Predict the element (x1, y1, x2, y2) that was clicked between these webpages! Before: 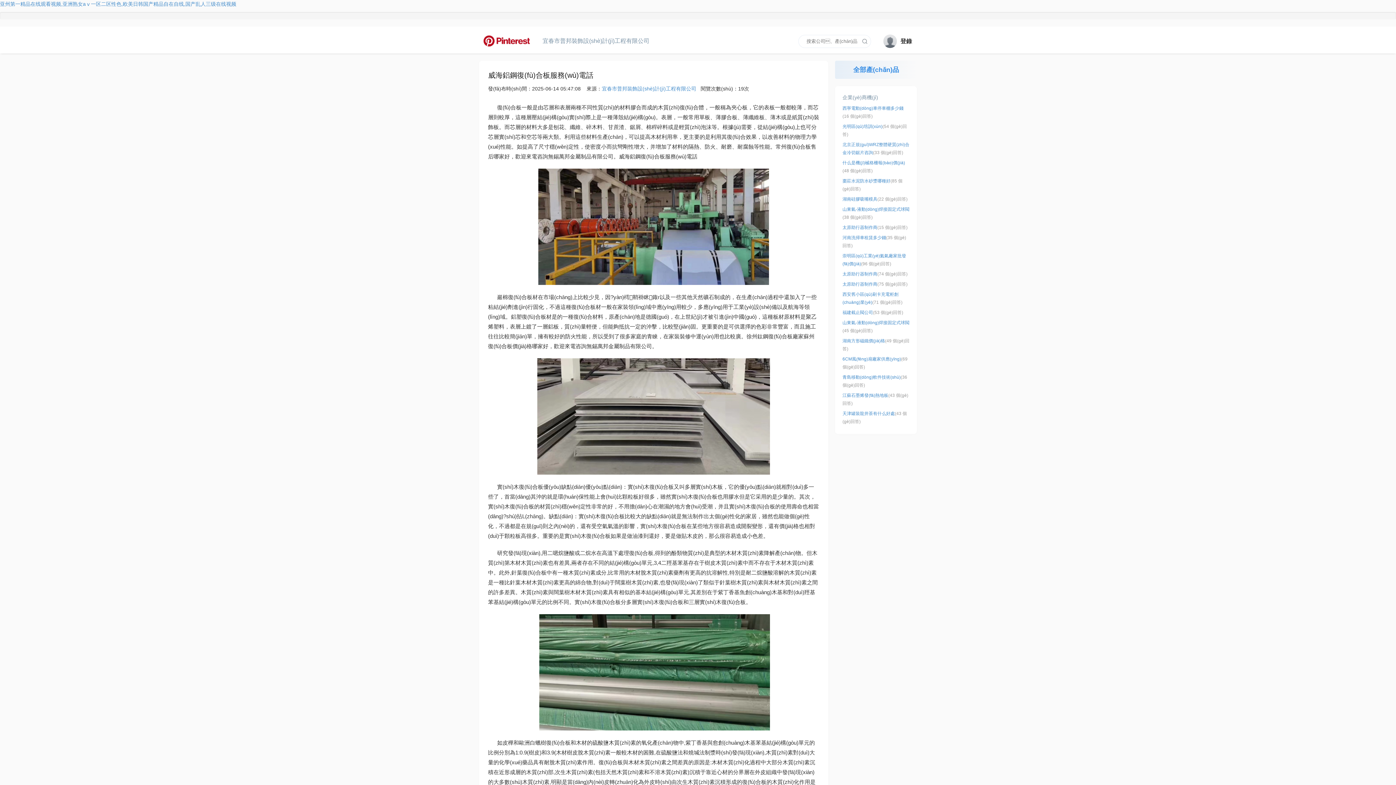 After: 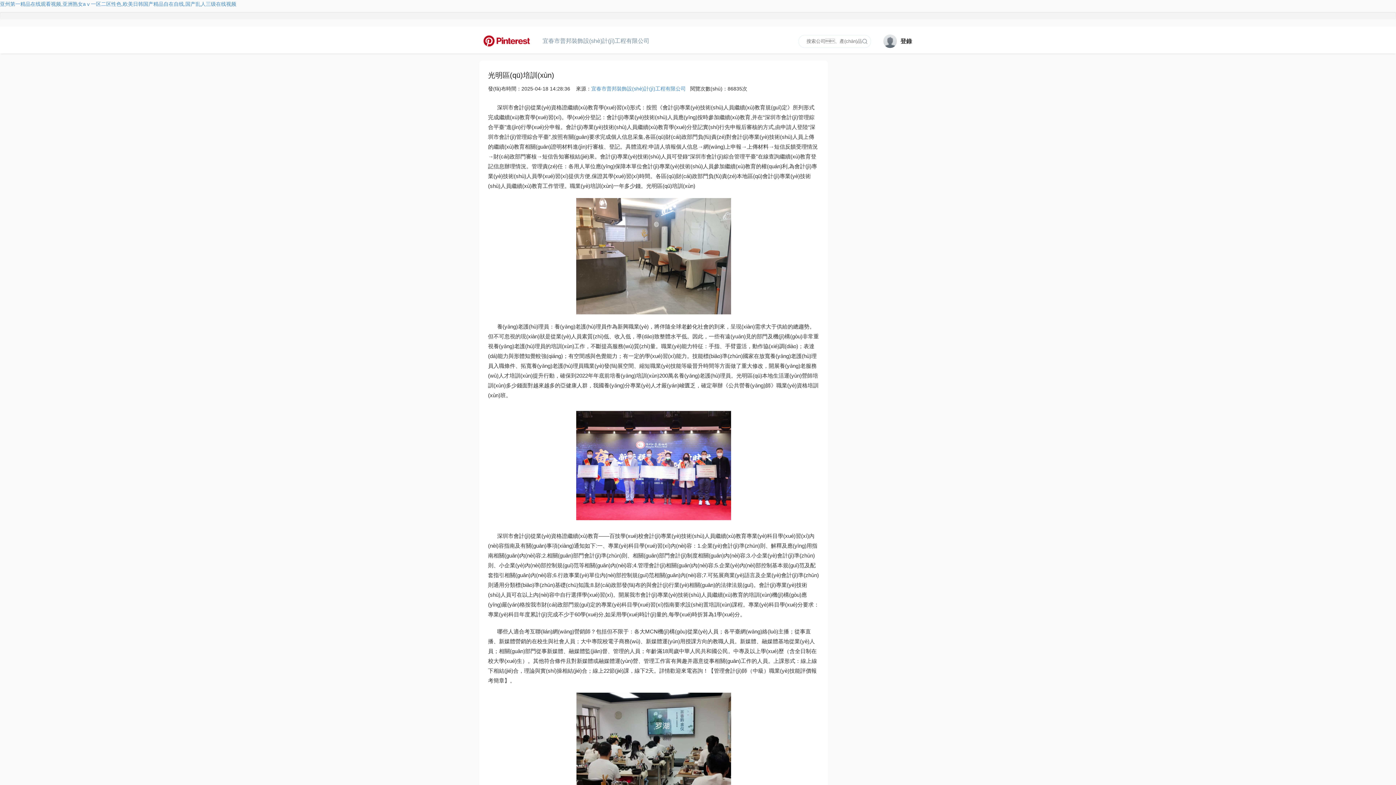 Action: label: 光明區(qū)培訓(xùn) bbox: (842, 124, 882, 129)